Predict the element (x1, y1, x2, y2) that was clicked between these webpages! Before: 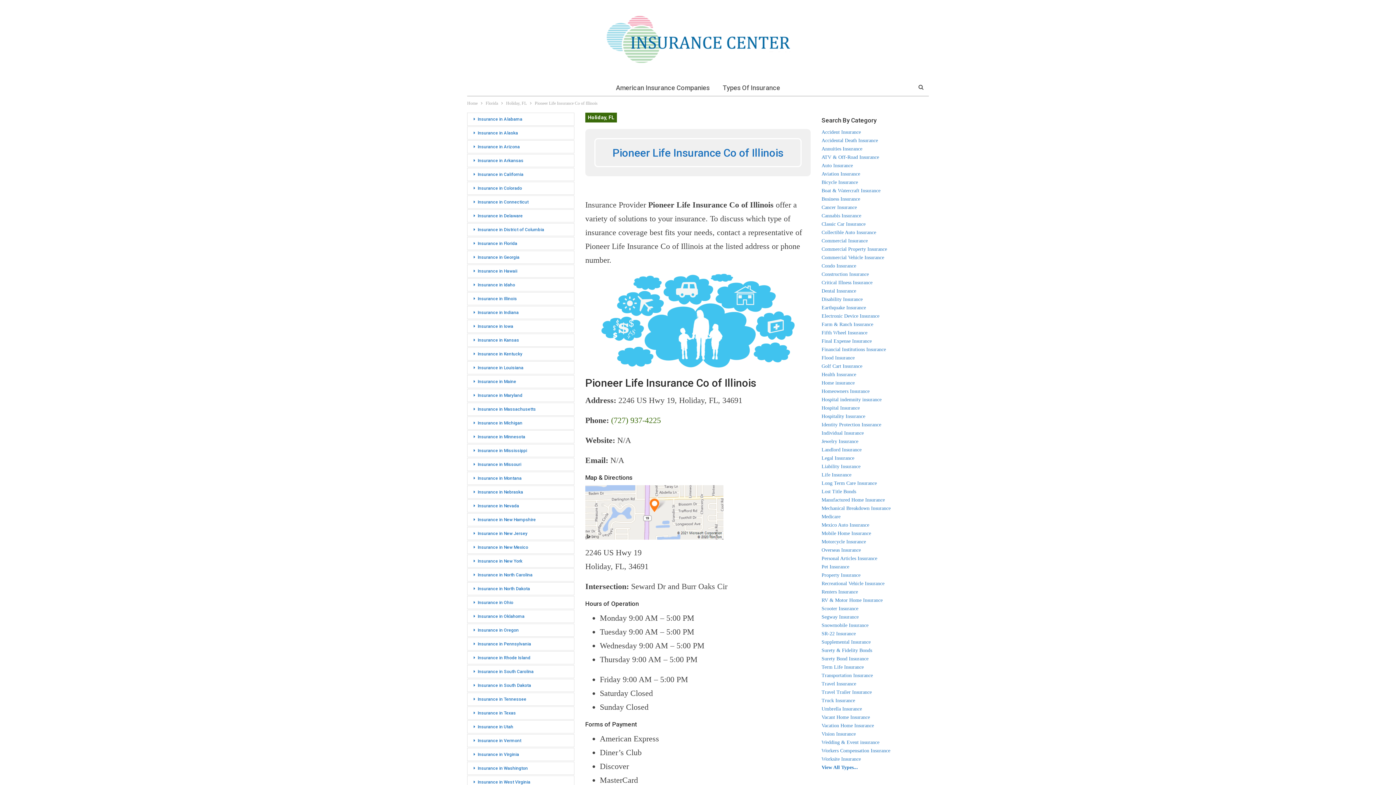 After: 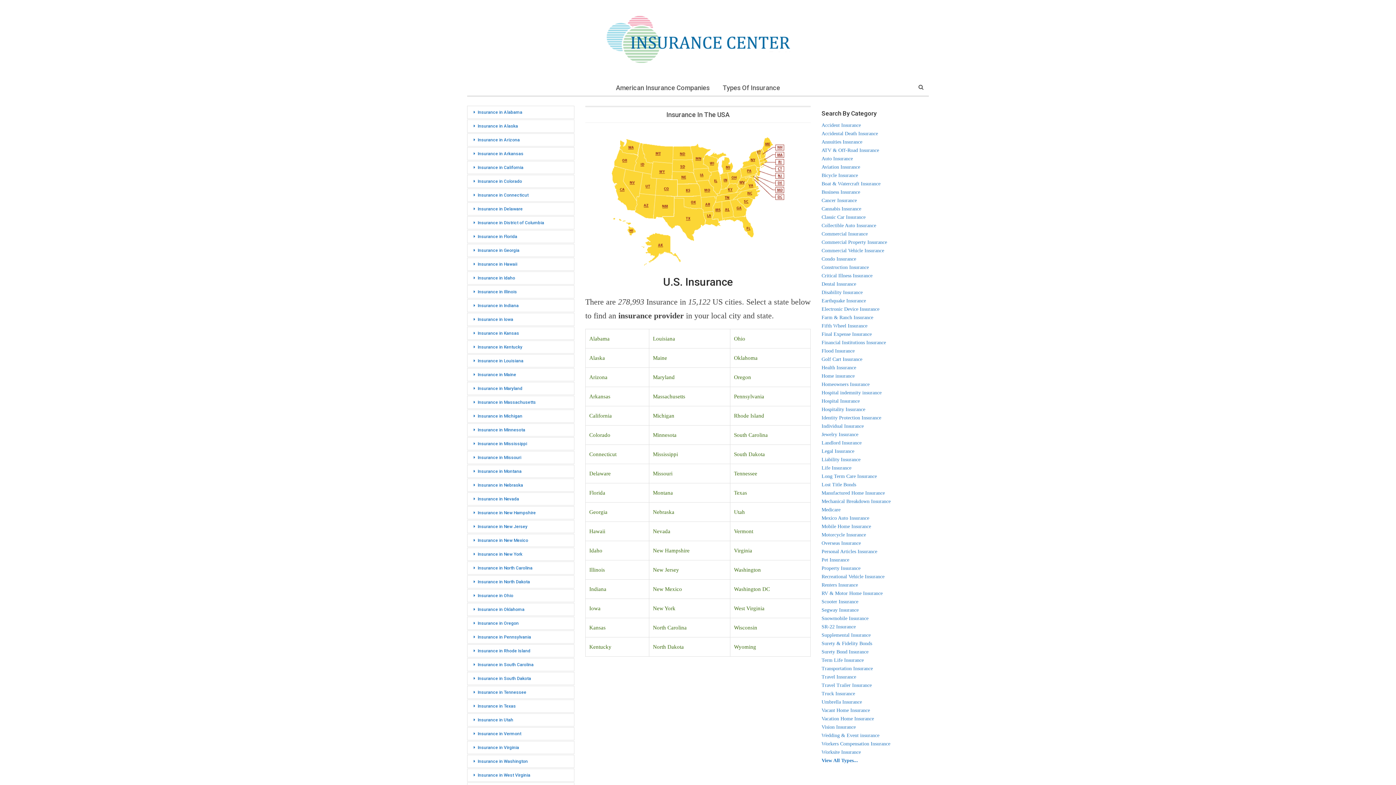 Action: label: Home bbox: (467, 99, 477, 107)